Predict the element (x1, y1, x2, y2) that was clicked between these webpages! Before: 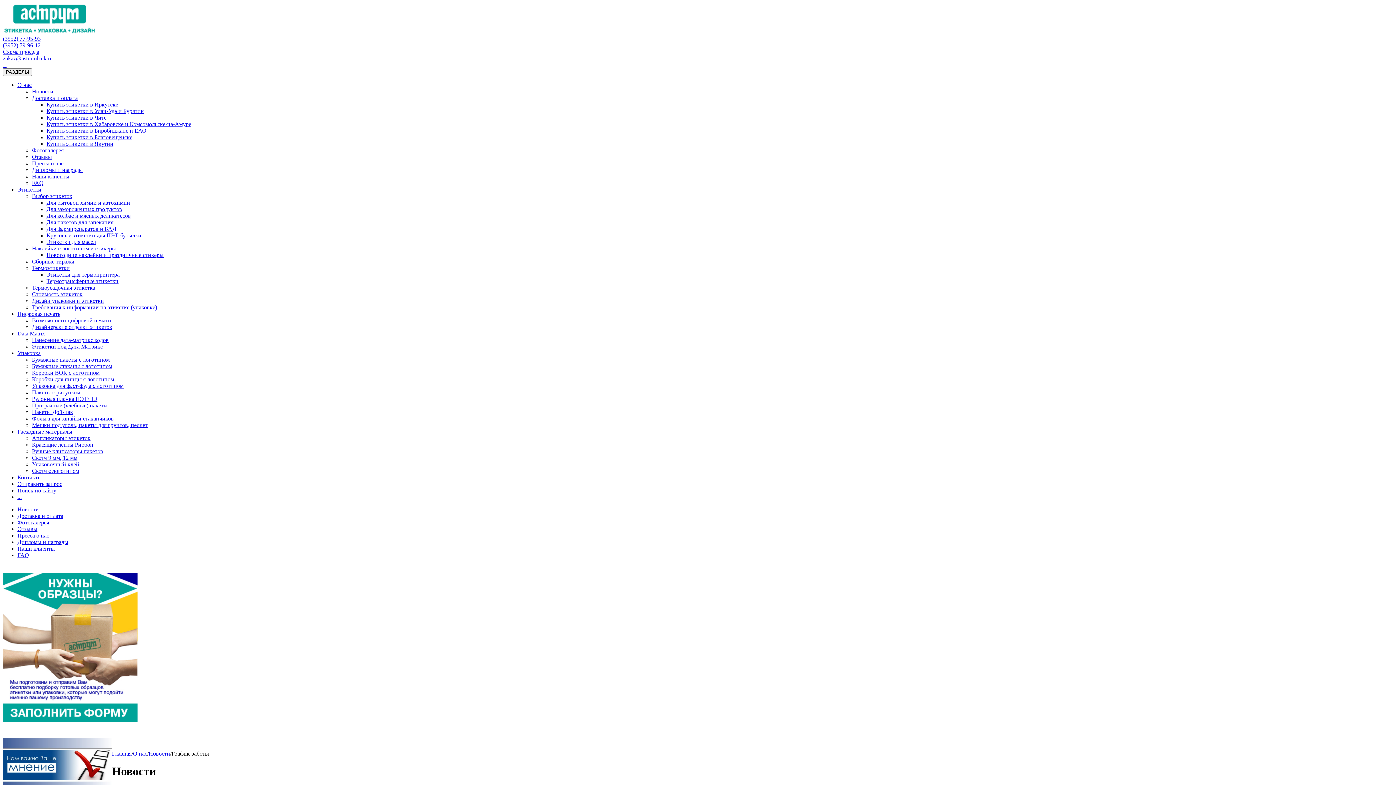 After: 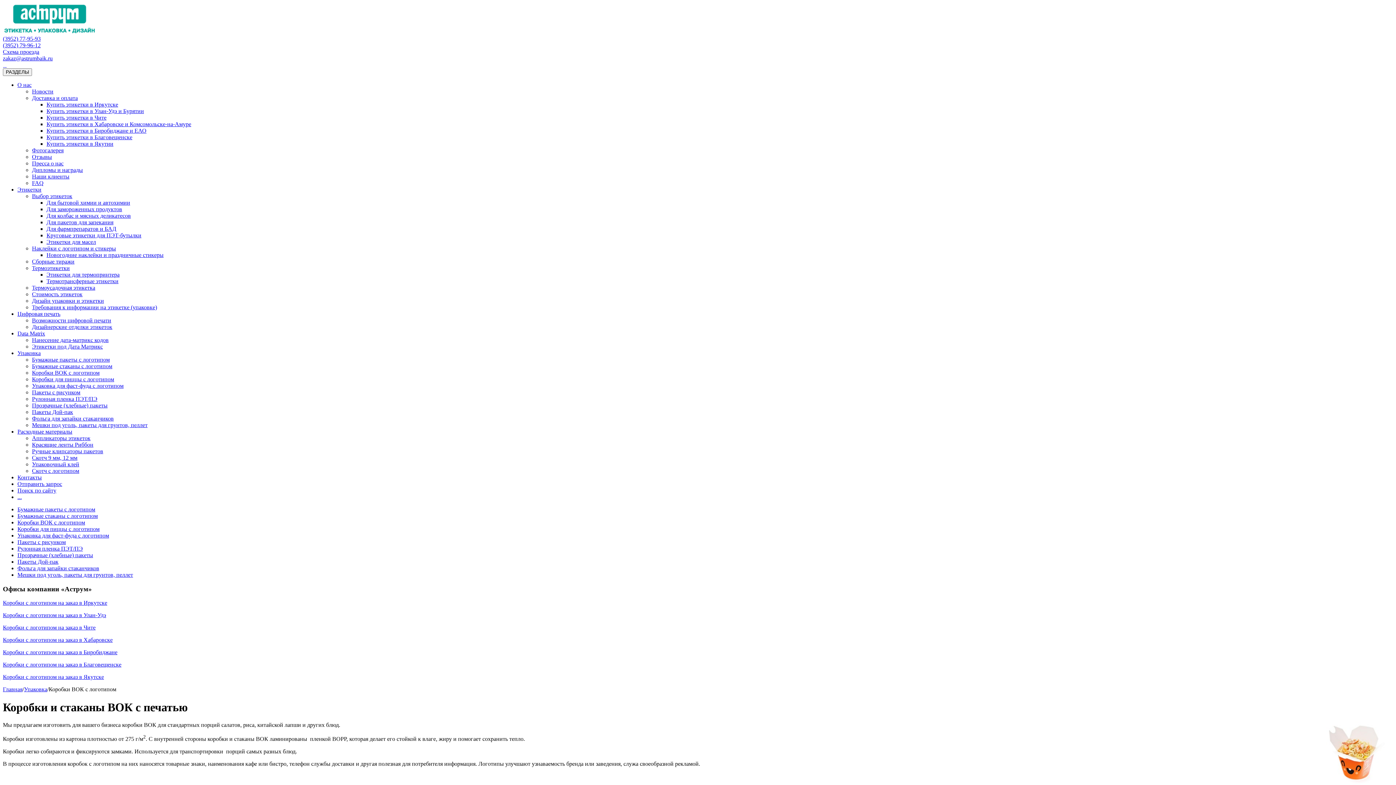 Action: label: Коробки ВОК с логотипом bbox: (32, 369, 99, 376)